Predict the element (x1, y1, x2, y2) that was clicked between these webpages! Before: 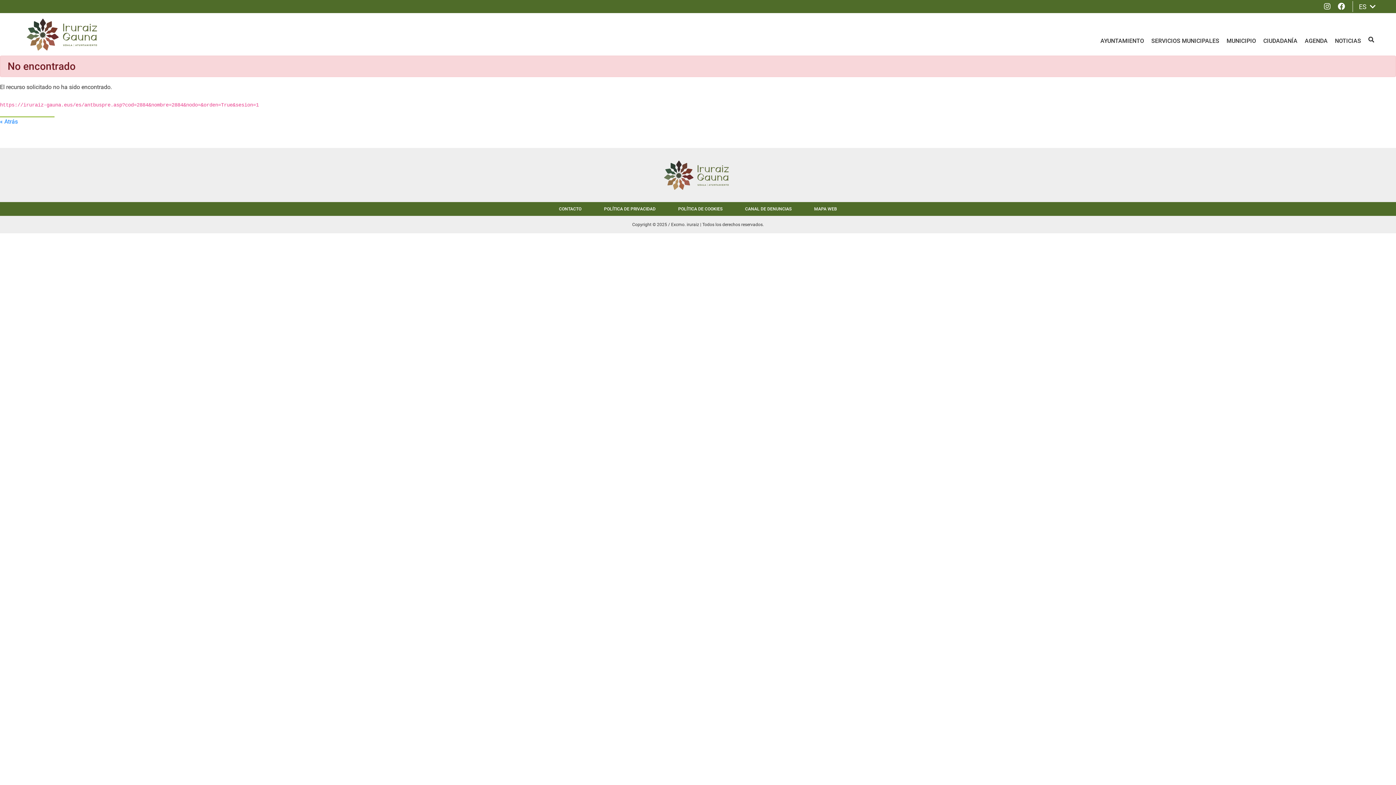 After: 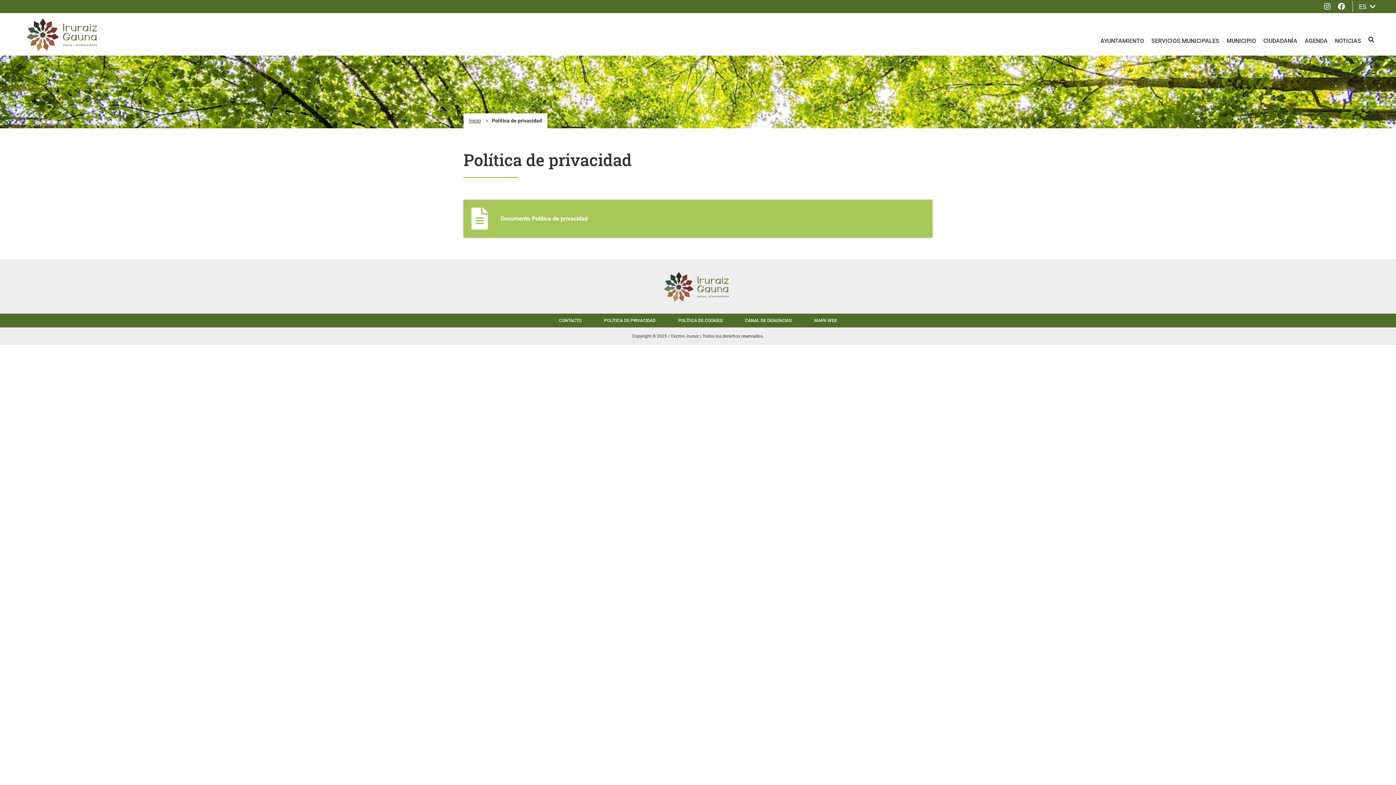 Action: label: POLÍTICA DE PRIVACIDAD bbox: (598, 202, 661, 215)